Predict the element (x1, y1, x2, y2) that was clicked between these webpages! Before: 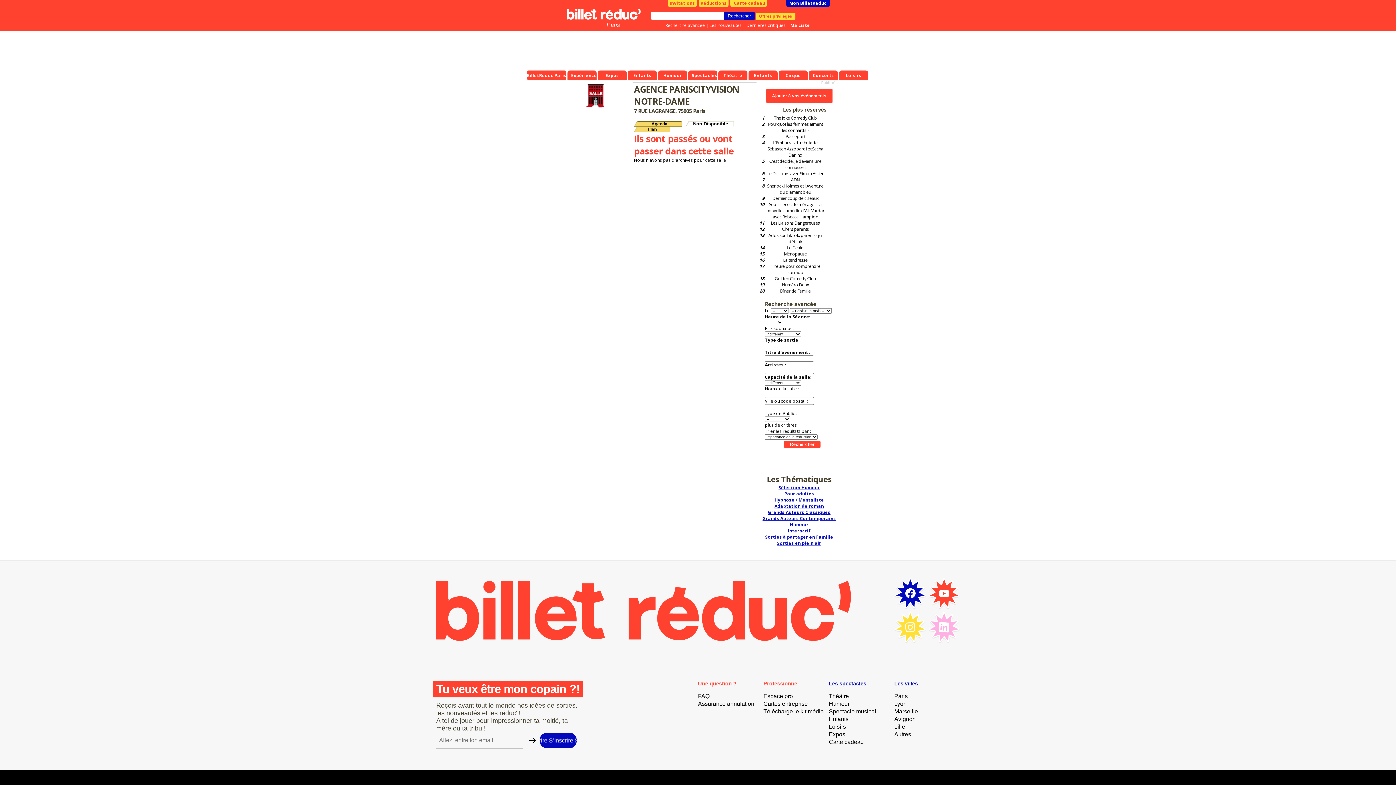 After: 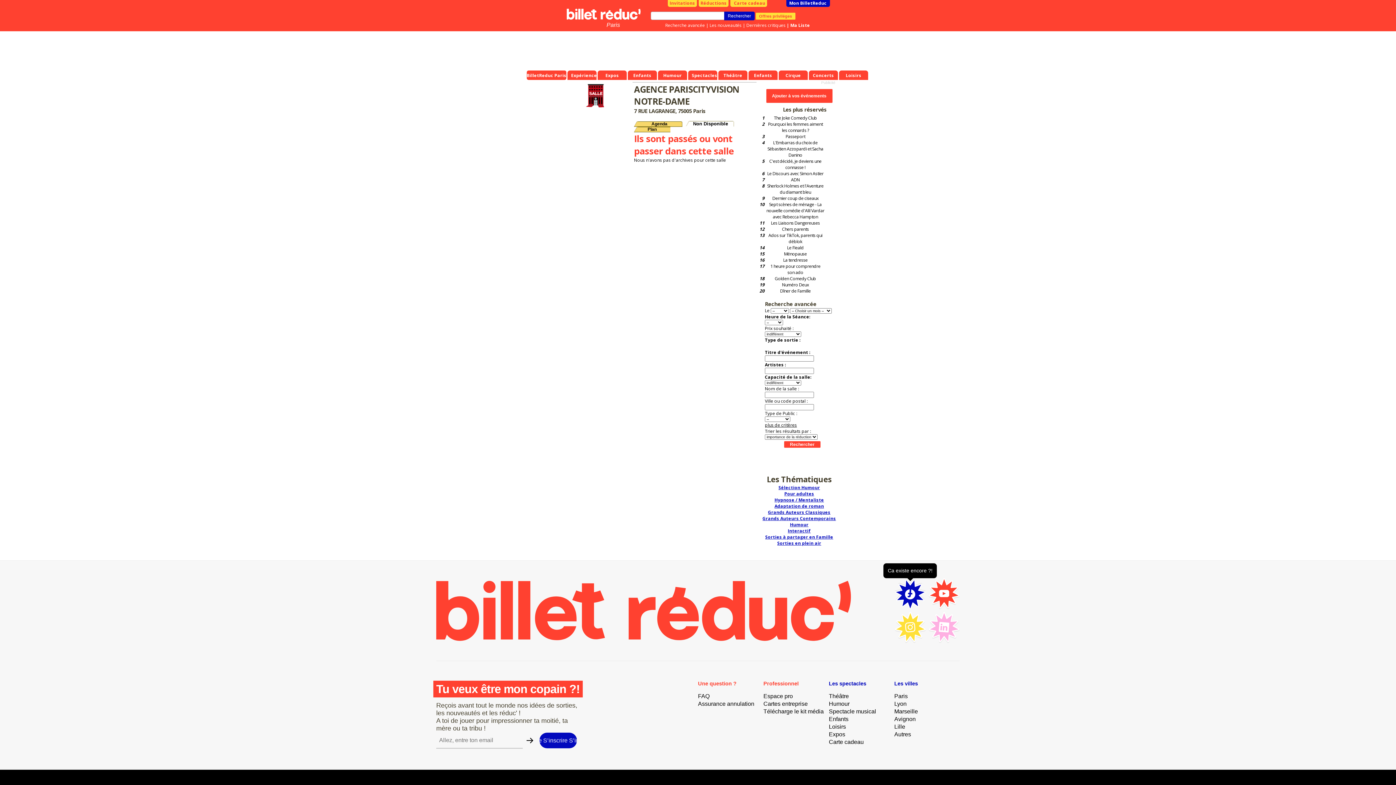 Action: bbox: (894, 578, 926, 609)